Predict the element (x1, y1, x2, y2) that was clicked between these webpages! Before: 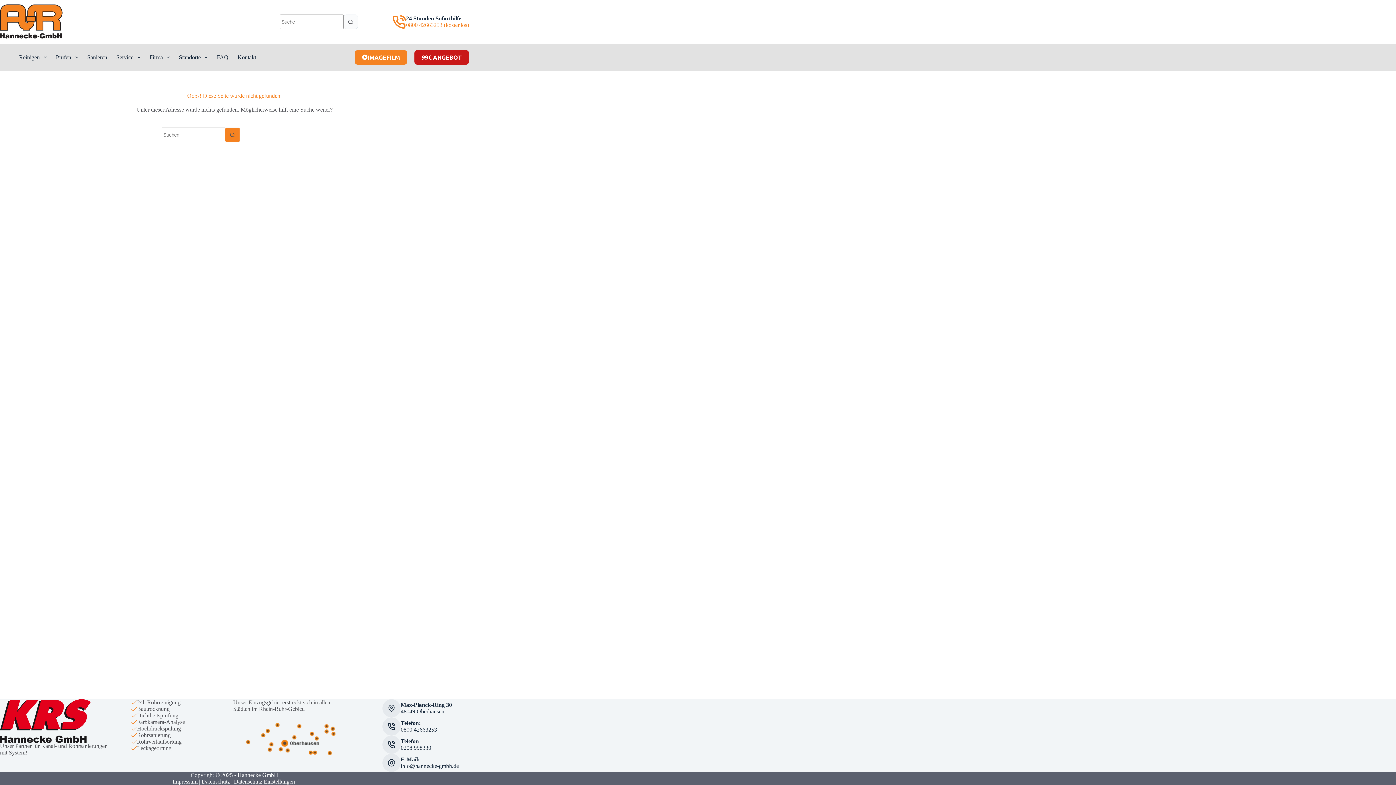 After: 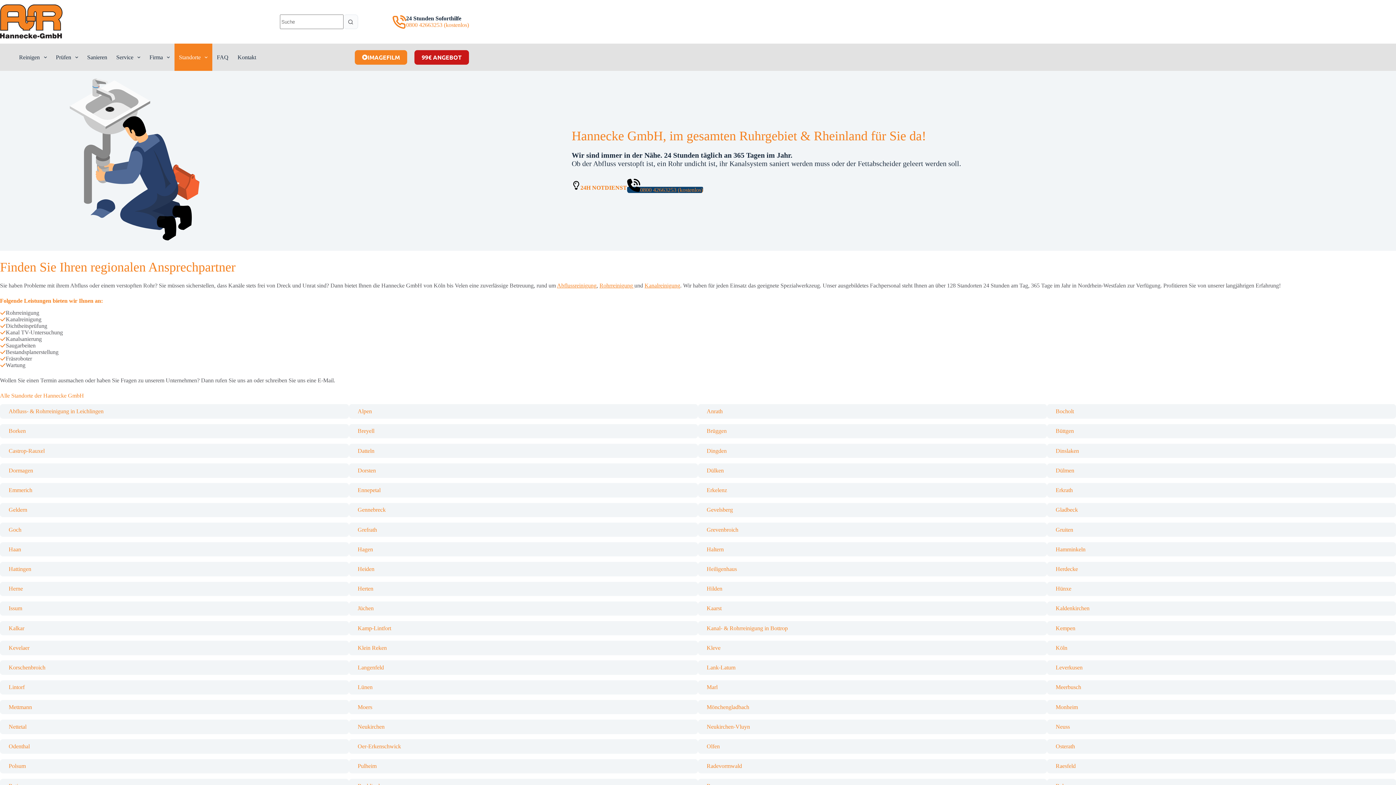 Action: label: Standorte bbox: (174, 43, 212, 70)